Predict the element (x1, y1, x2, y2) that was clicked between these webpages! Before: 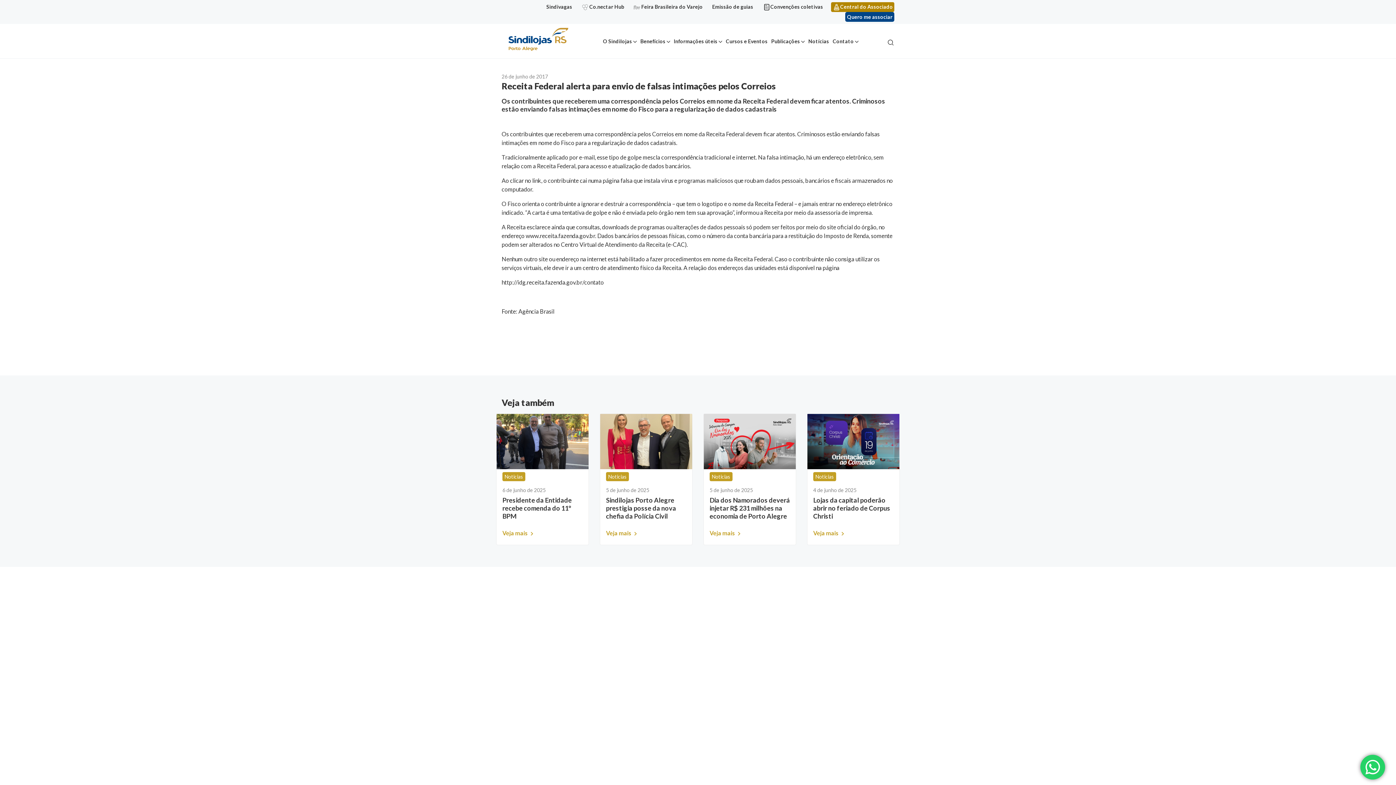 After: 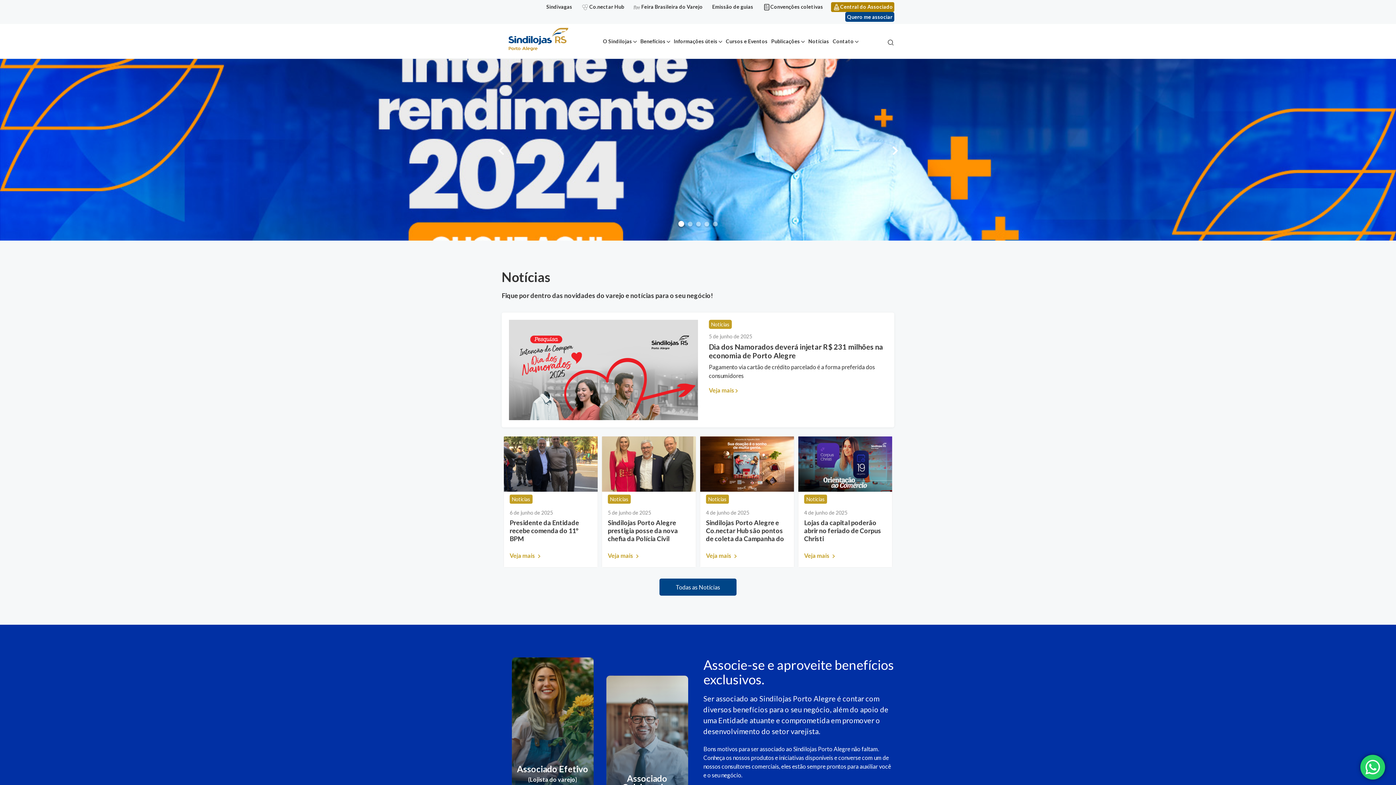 Action: bbox: (501, 24, 574, 55)